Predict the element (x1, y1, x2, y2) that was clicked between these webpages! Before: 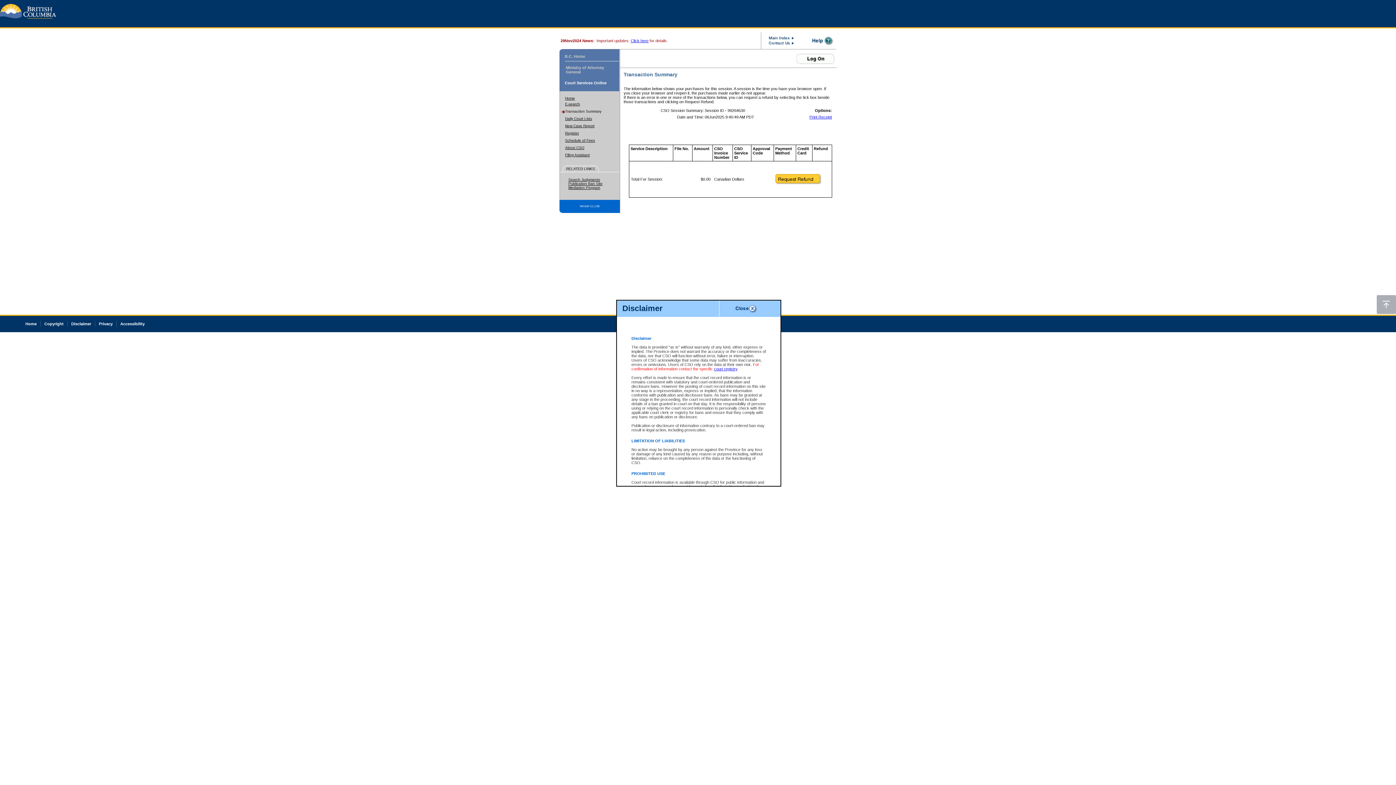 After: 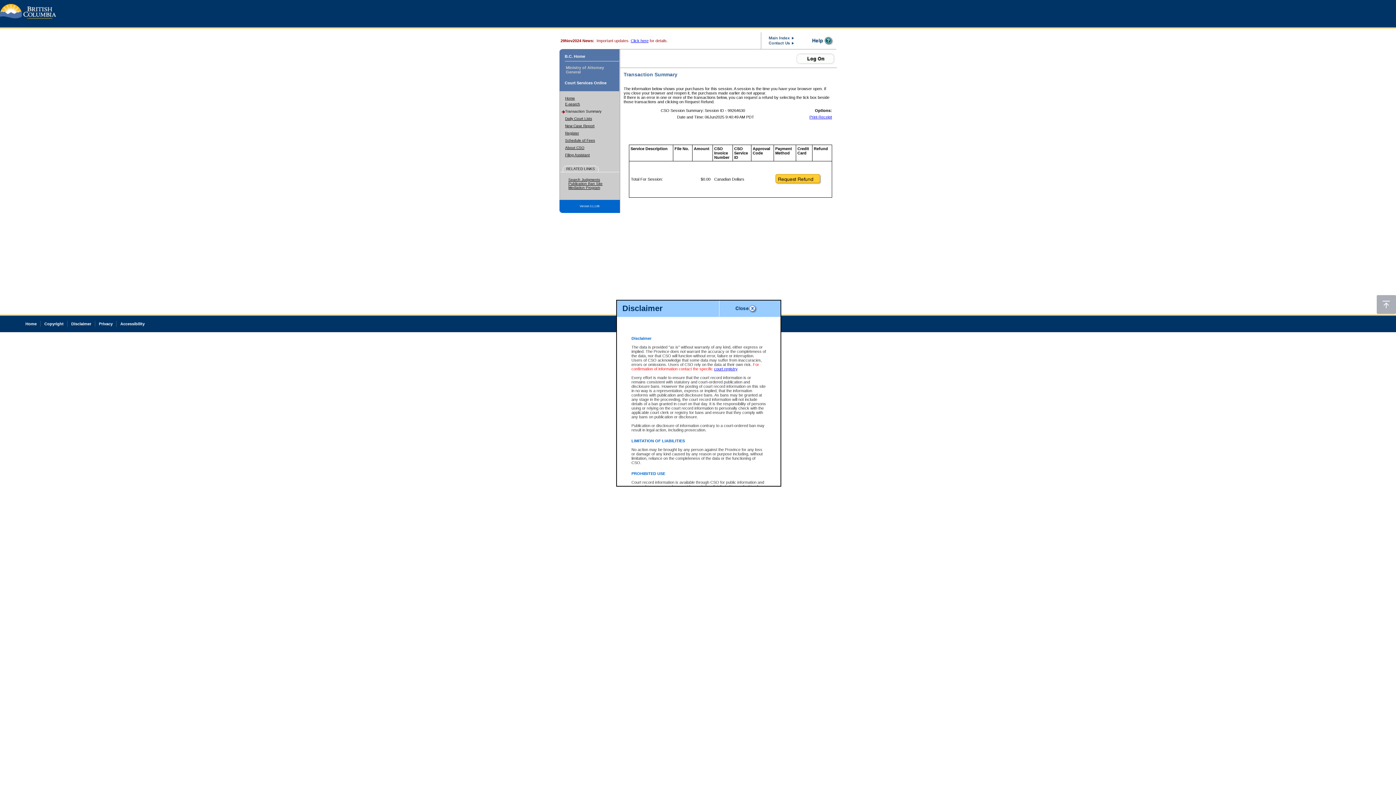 Action: bbox: (564, 54, 585, 58) label: B.C. Home